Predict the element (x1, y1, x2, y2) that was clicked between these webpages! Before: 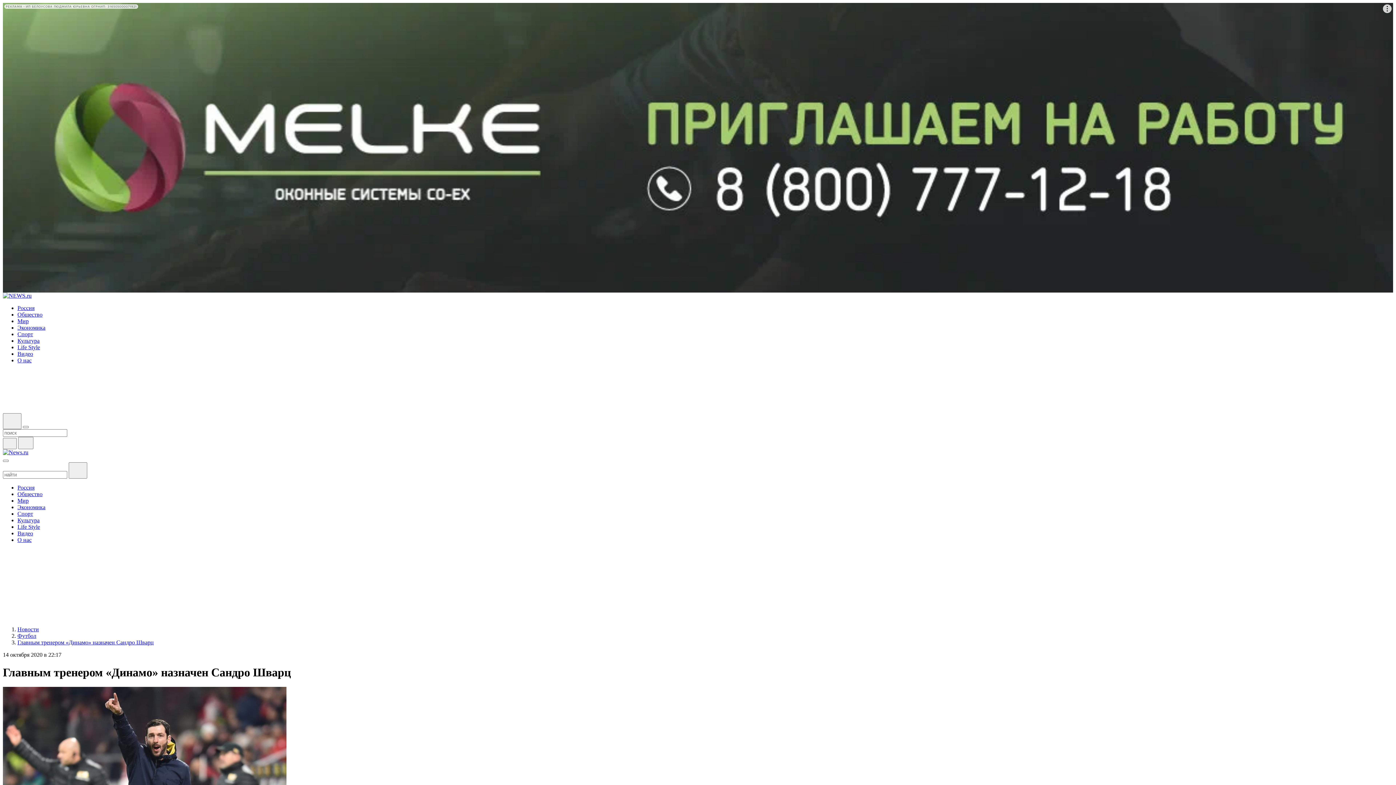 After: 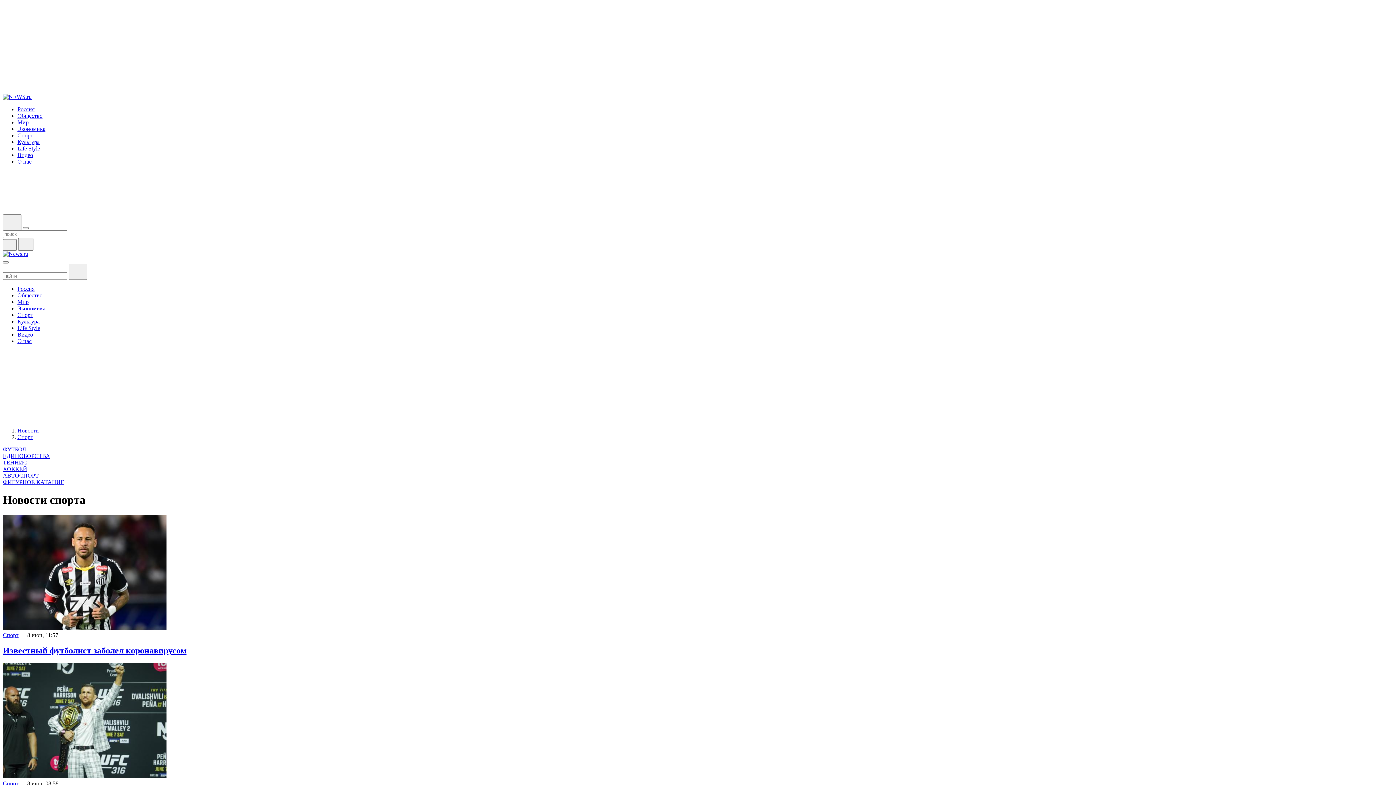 Action: label: Спорт bbox: (17, 510, 33, 516)